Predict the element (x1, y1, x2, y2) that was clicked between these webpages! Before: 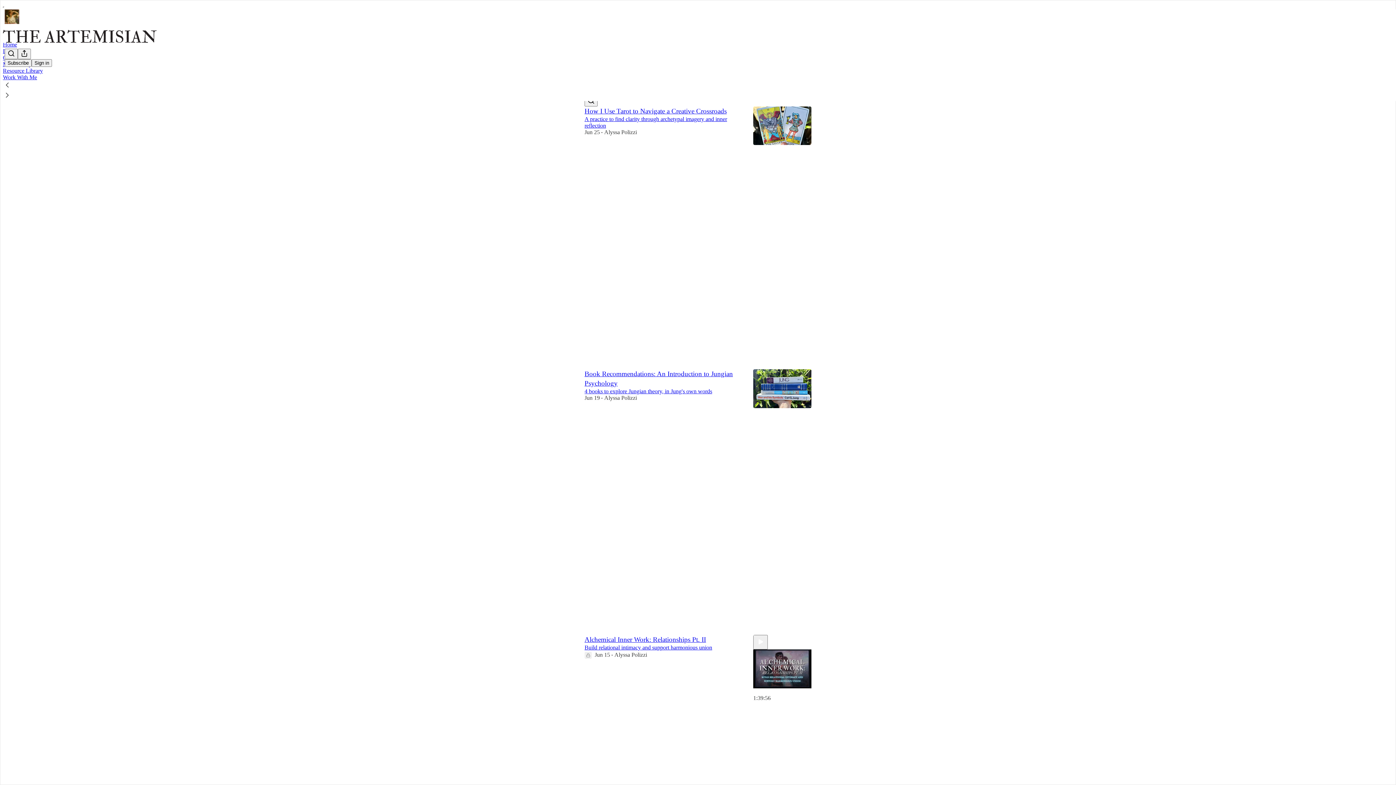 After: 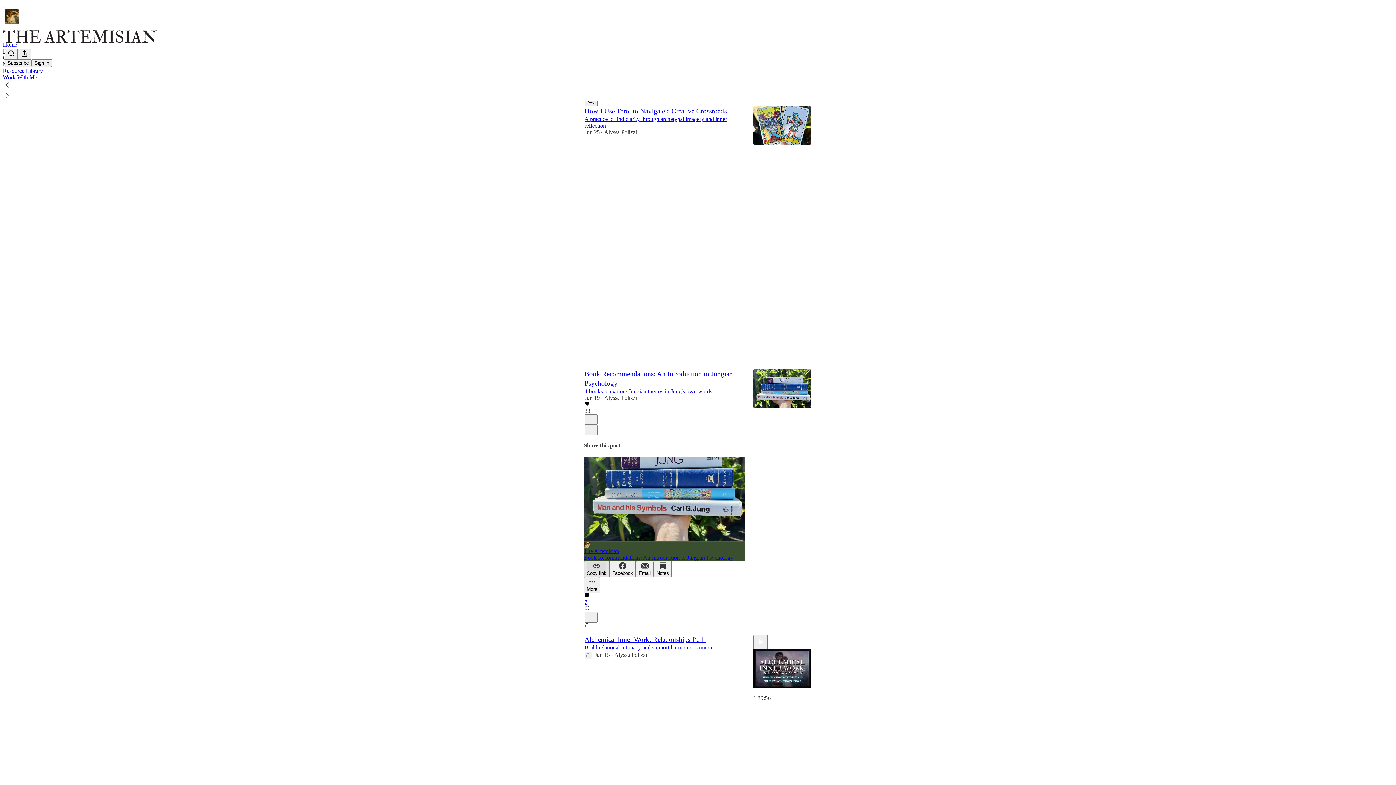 Action: bbox: (584, 561, 609, 577) label: Copy link